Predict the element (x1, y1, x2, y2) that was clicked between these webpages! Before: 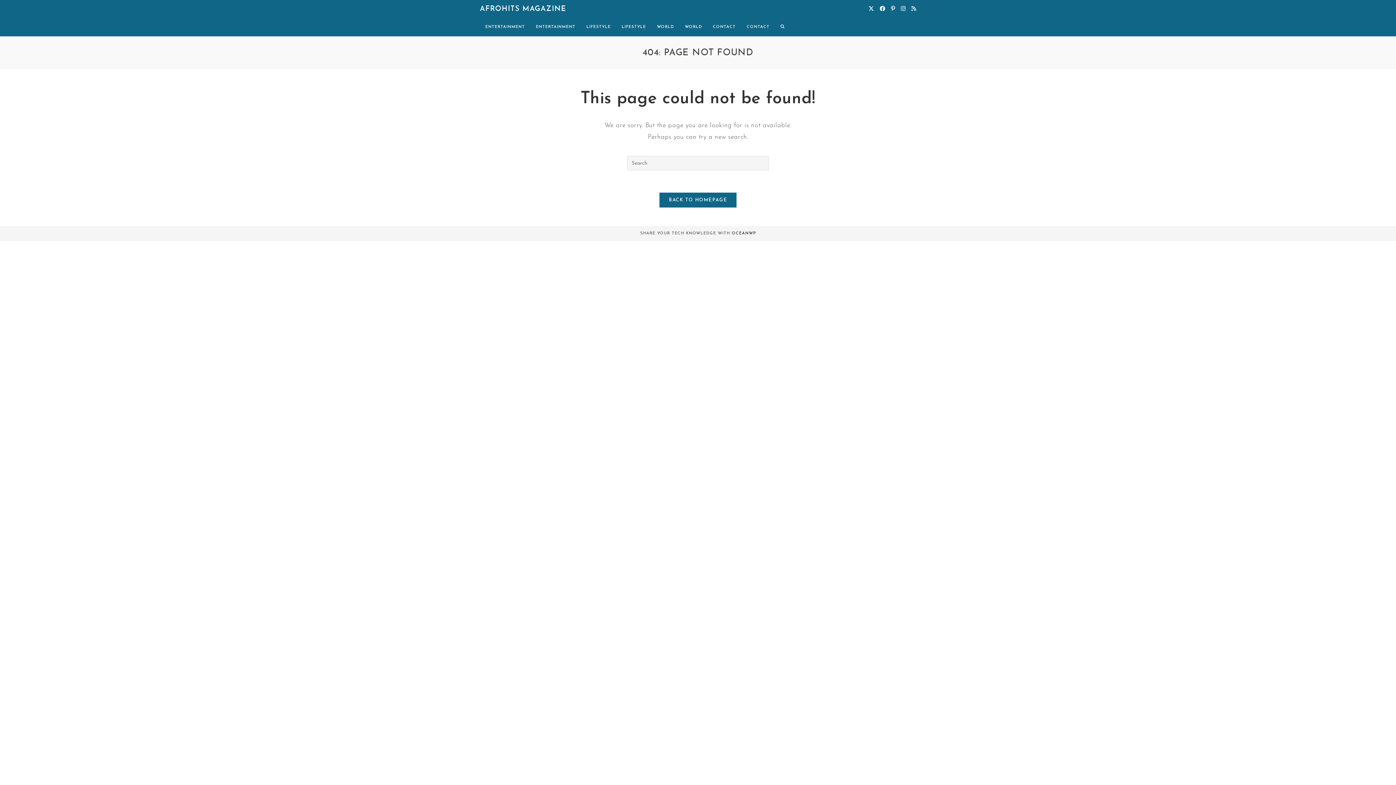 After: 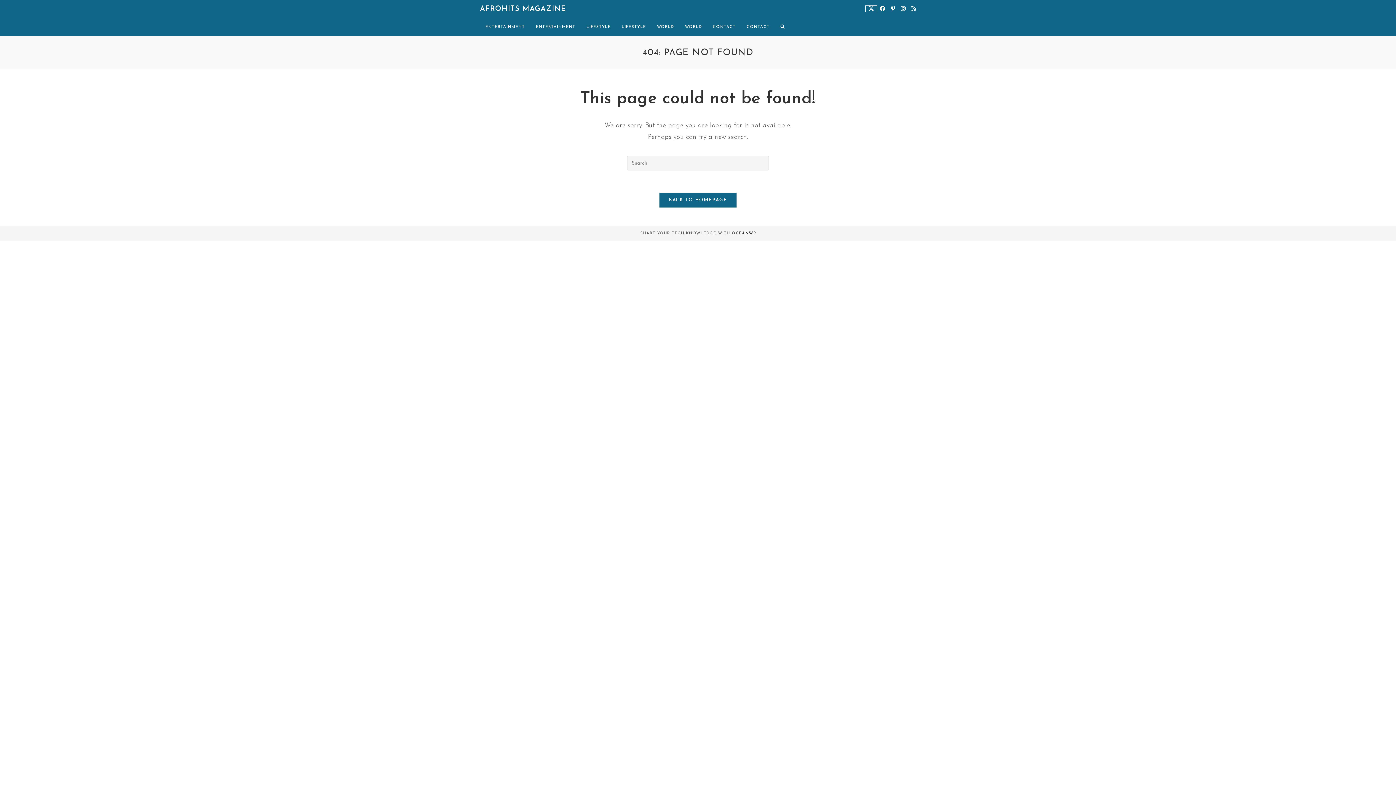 Action: bbox: (865, 5, 877, 11) label: X (opens in a new tab)